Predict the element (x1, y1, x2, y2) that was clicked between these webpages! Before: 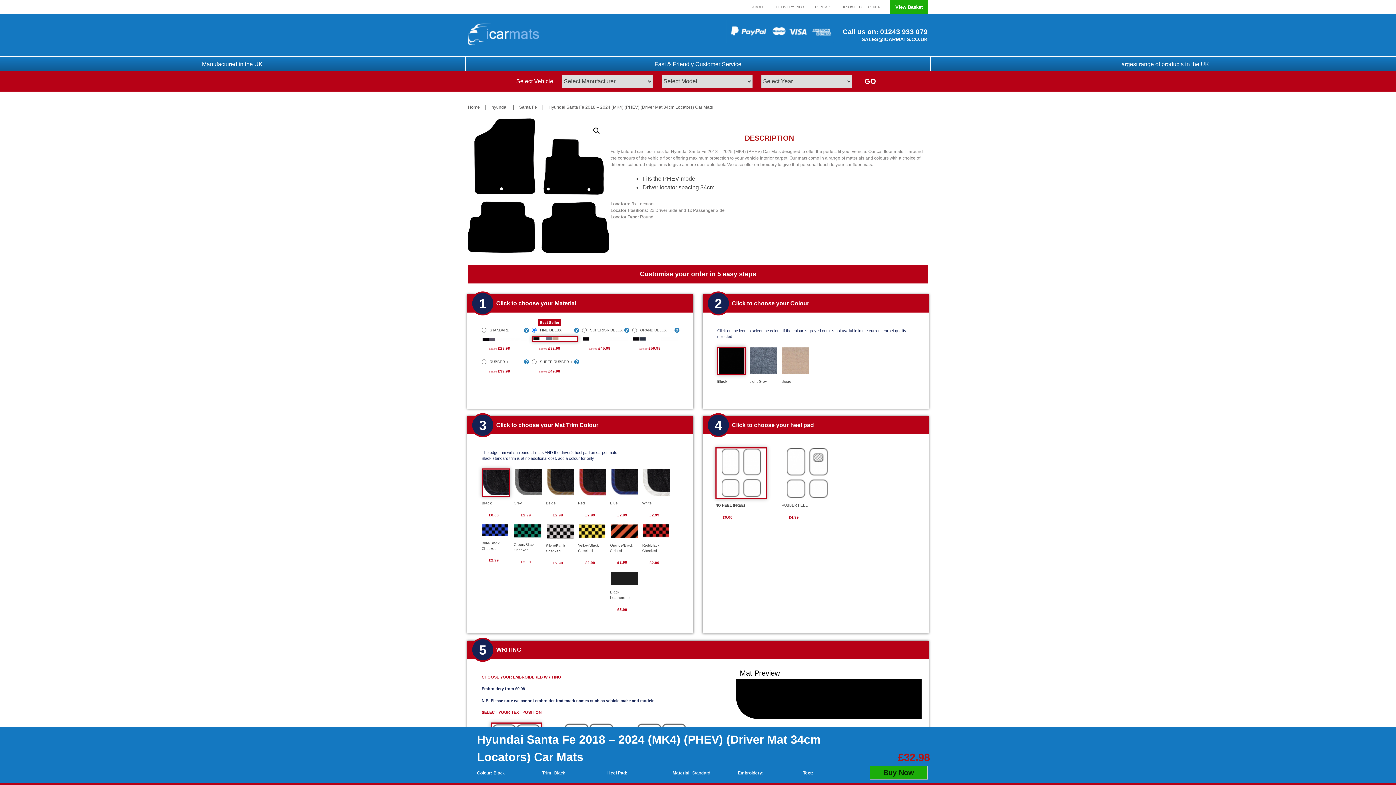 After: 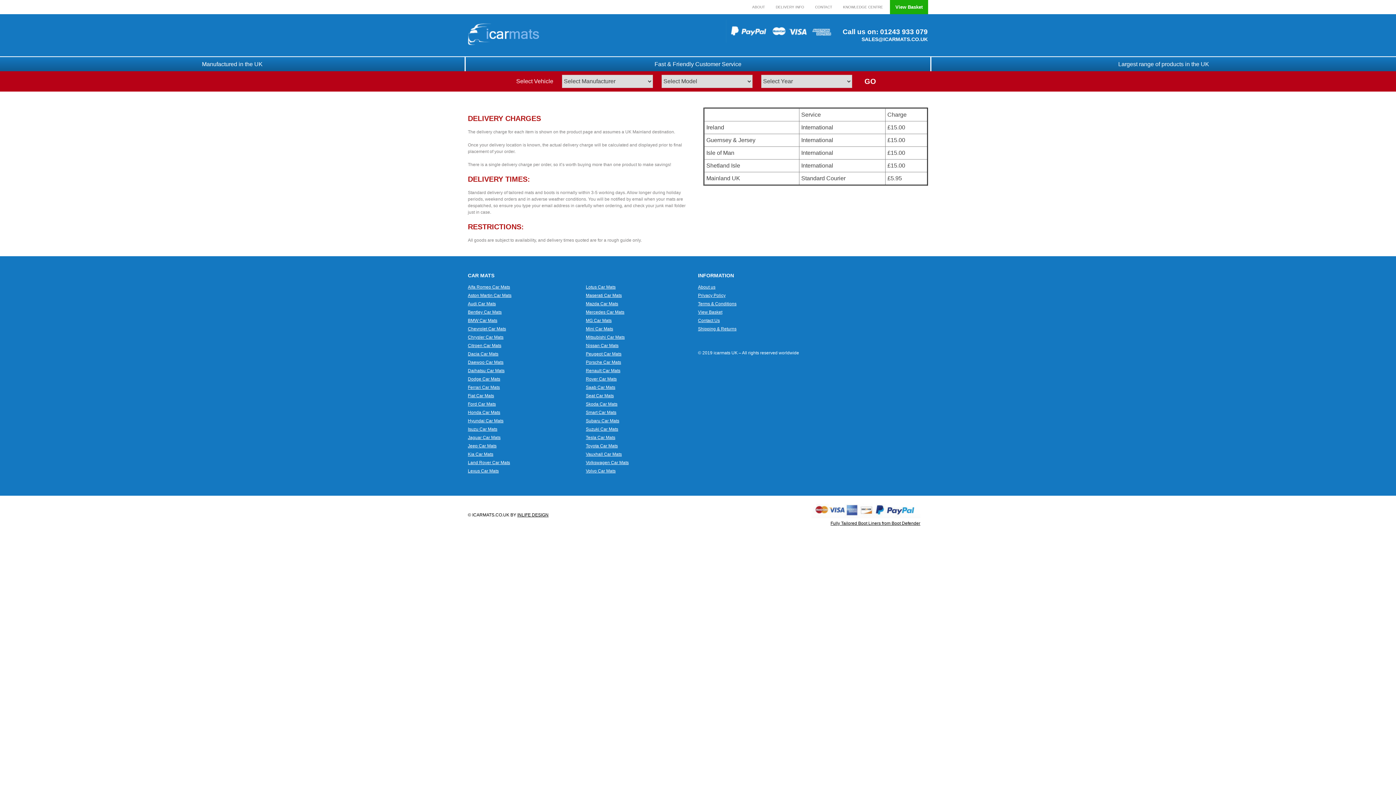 Action: bbox: (770, 0, 809, 14) label: DELIVERY INFO